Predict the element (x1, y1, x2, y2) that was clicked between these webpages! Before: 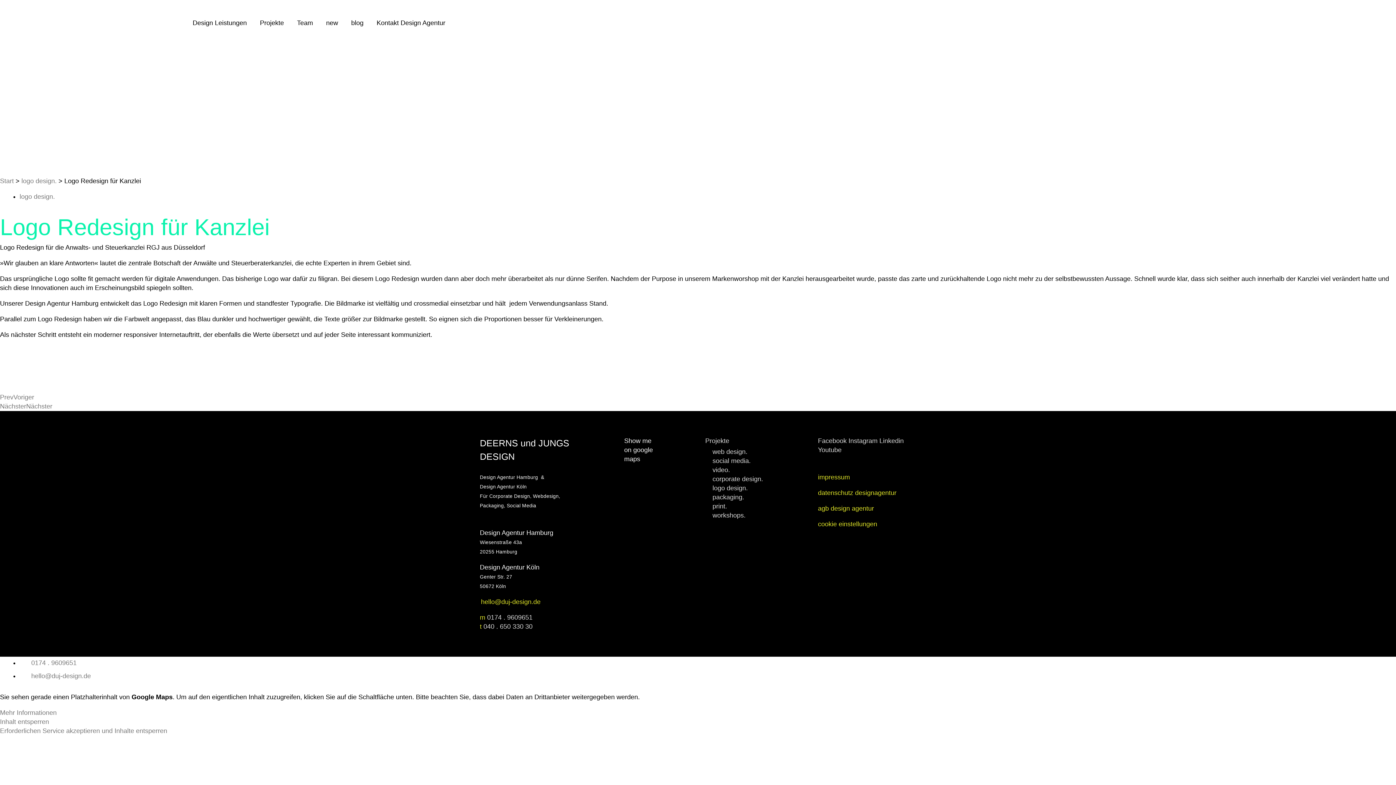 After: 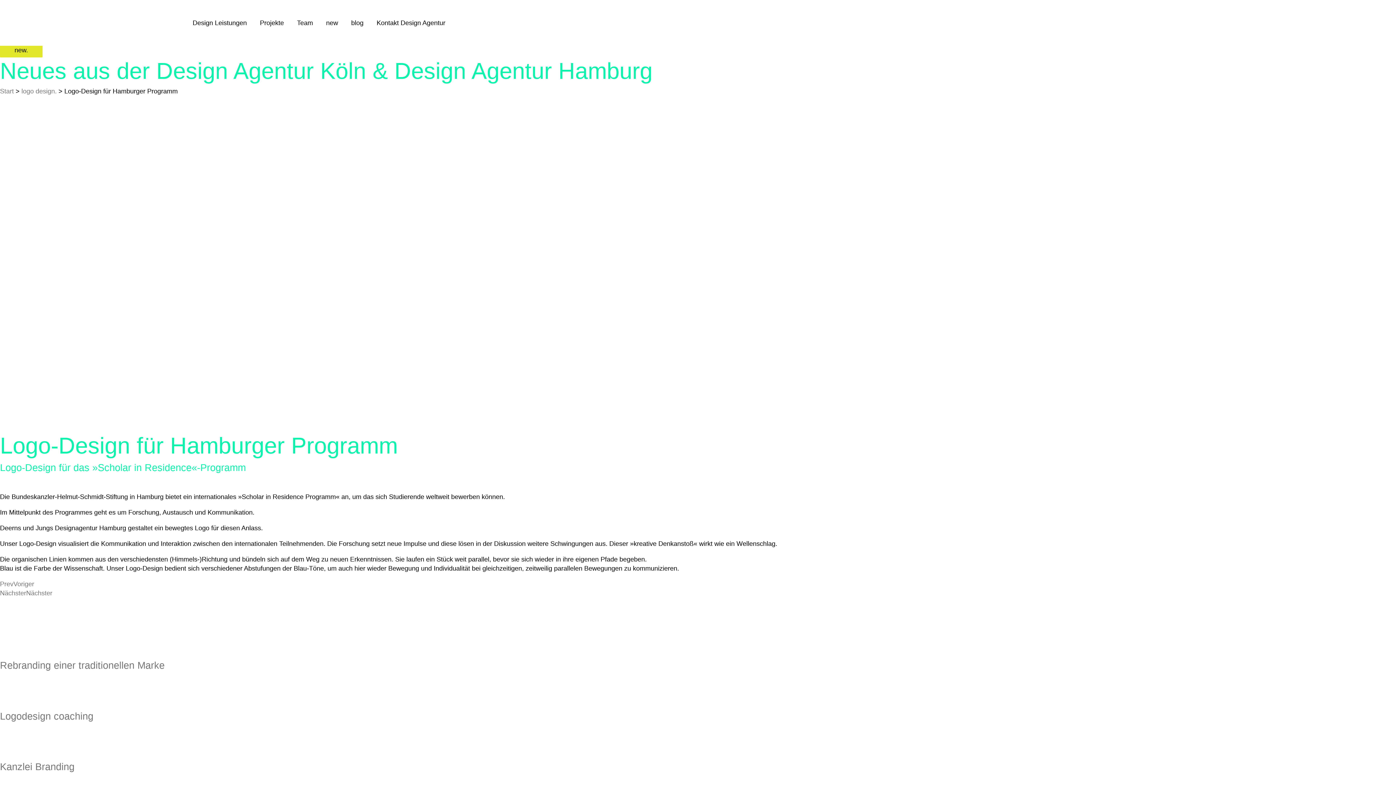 Action: label: NächsterNächster bbox: (0, 402, 52, 410)